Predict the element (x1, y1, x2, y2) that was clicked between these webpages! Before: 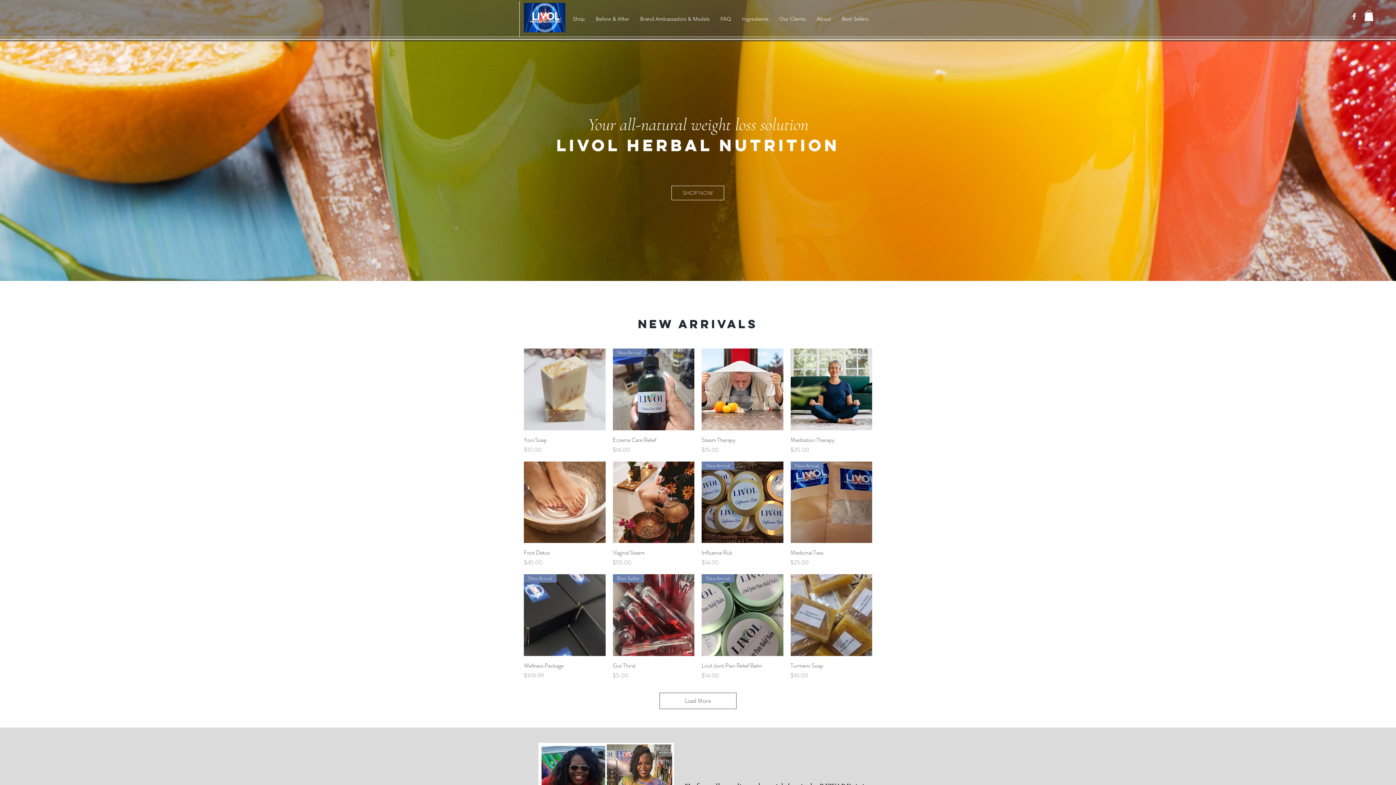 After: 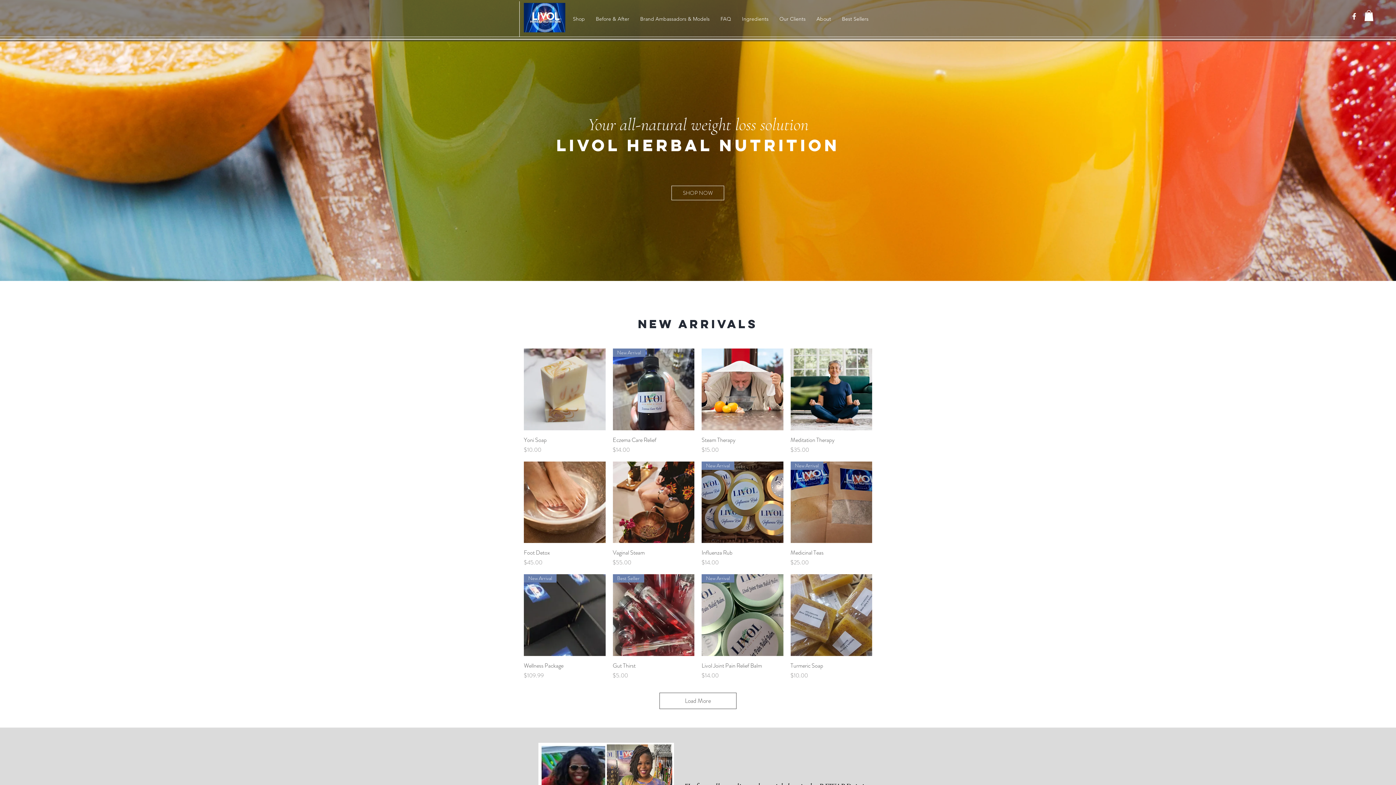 Action: bbox: (1364, 10, 1373, 21)